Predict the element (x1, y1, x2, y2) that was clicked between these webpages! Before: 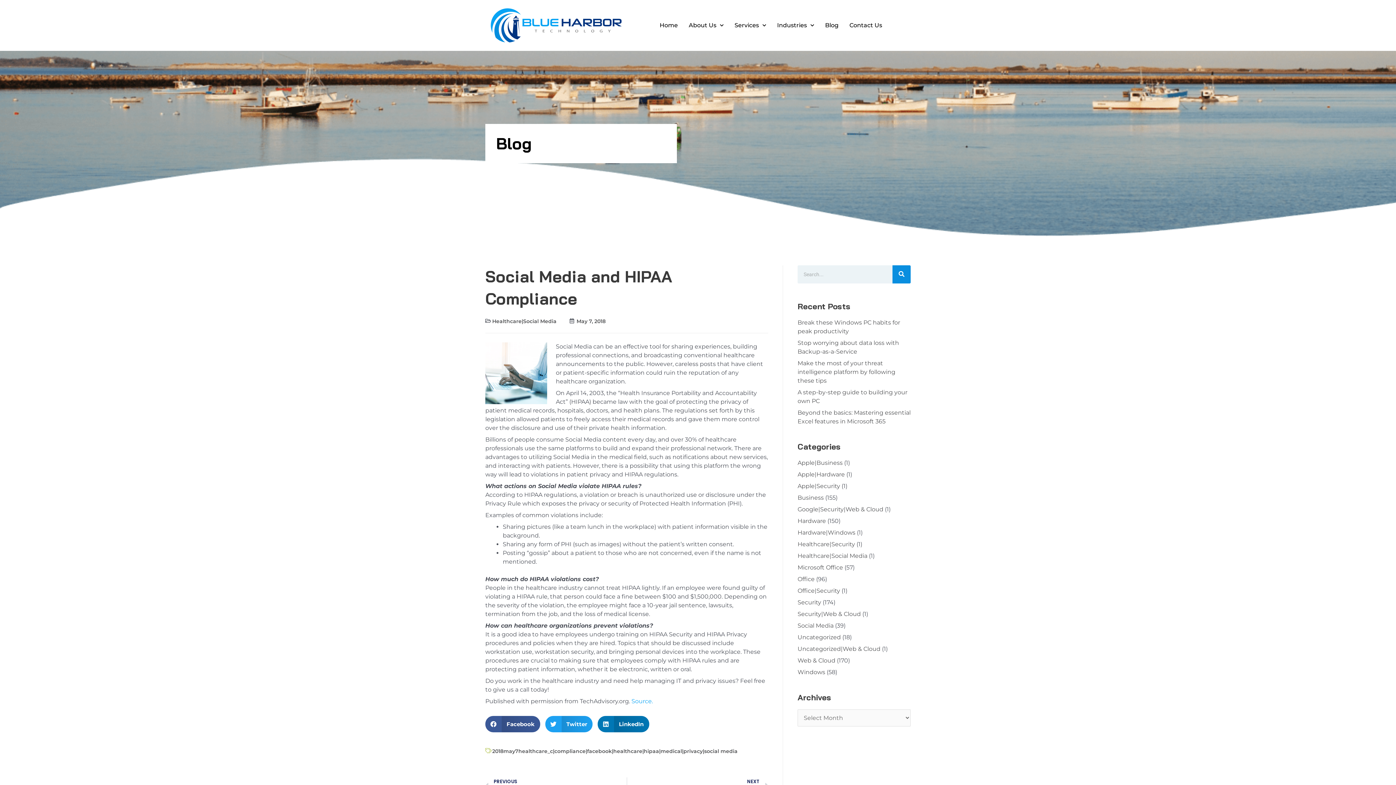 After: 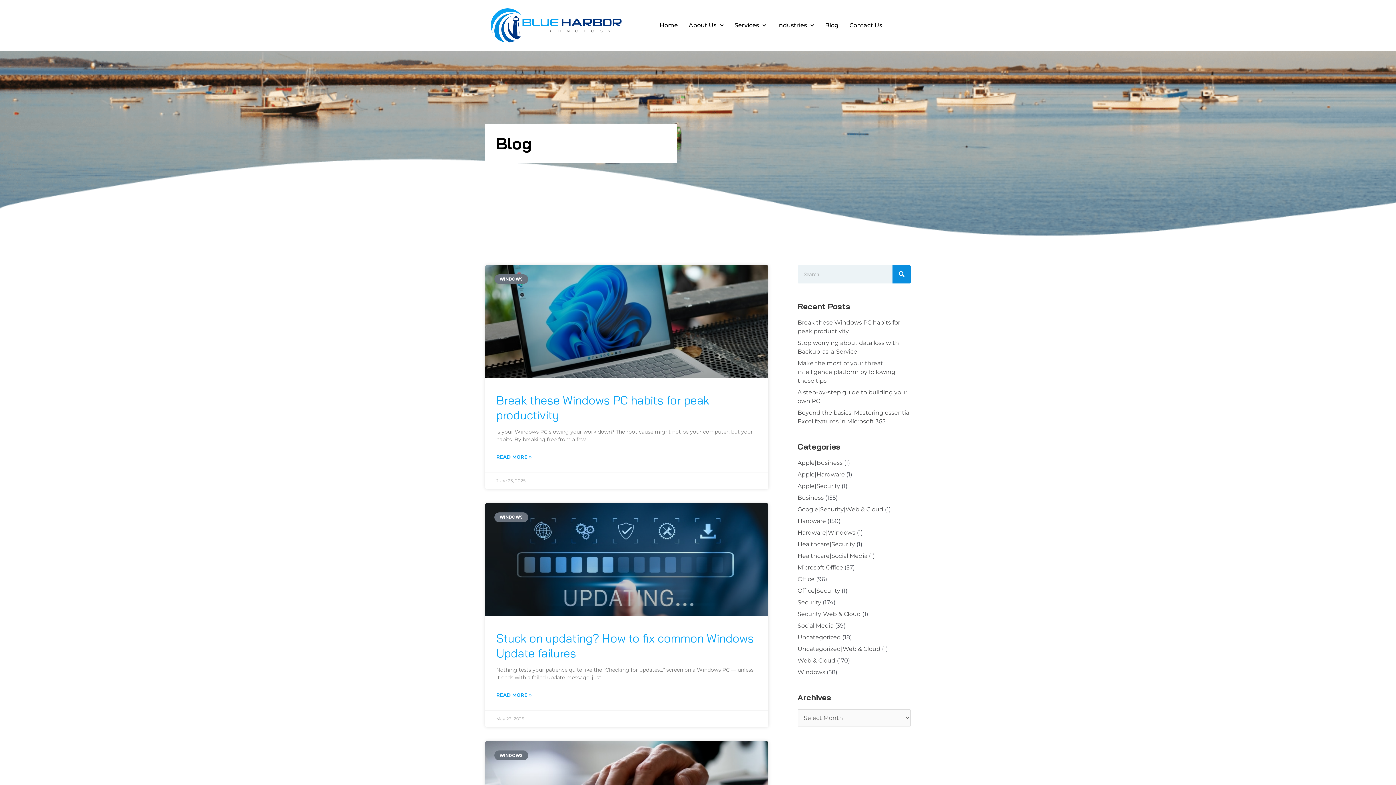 Action: label: Windows bbox: (797, 669, 825, 676)